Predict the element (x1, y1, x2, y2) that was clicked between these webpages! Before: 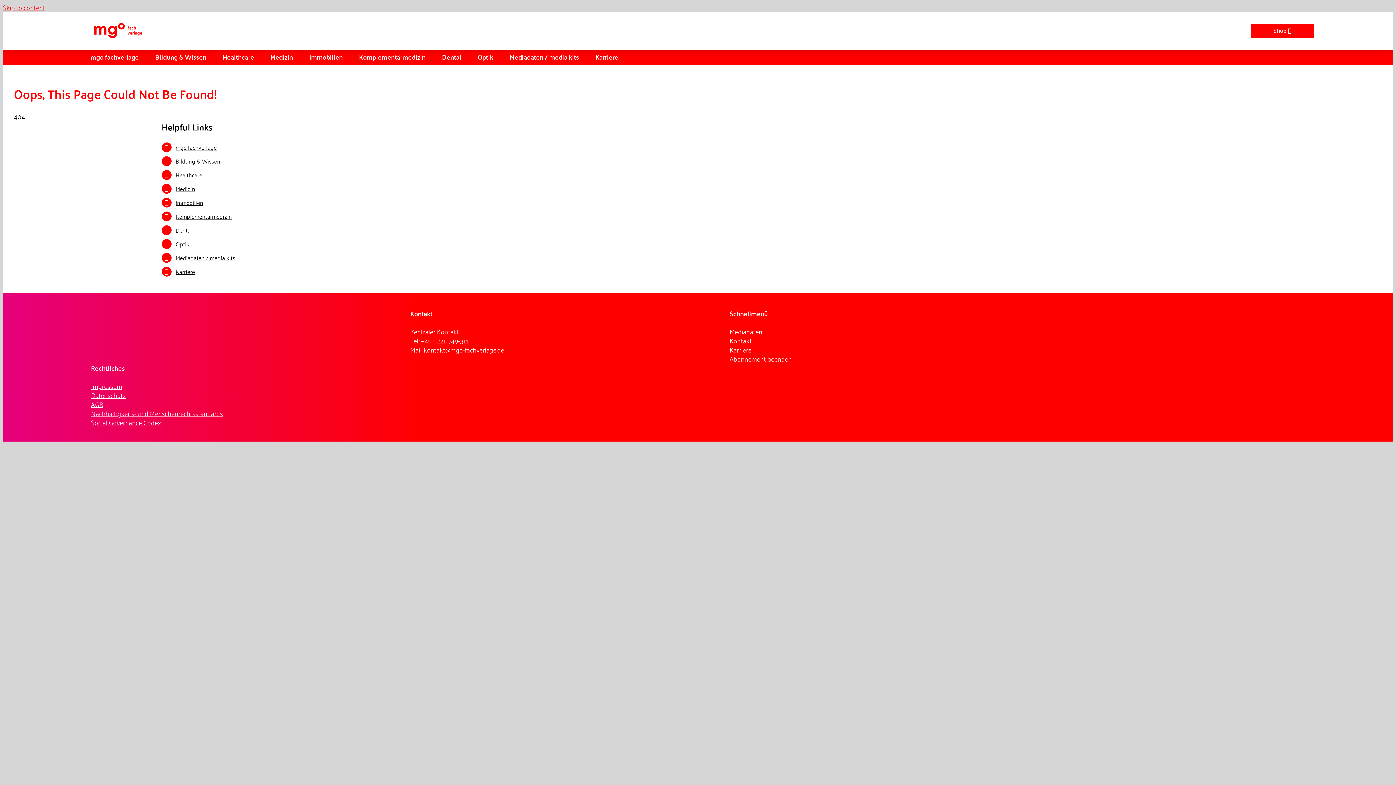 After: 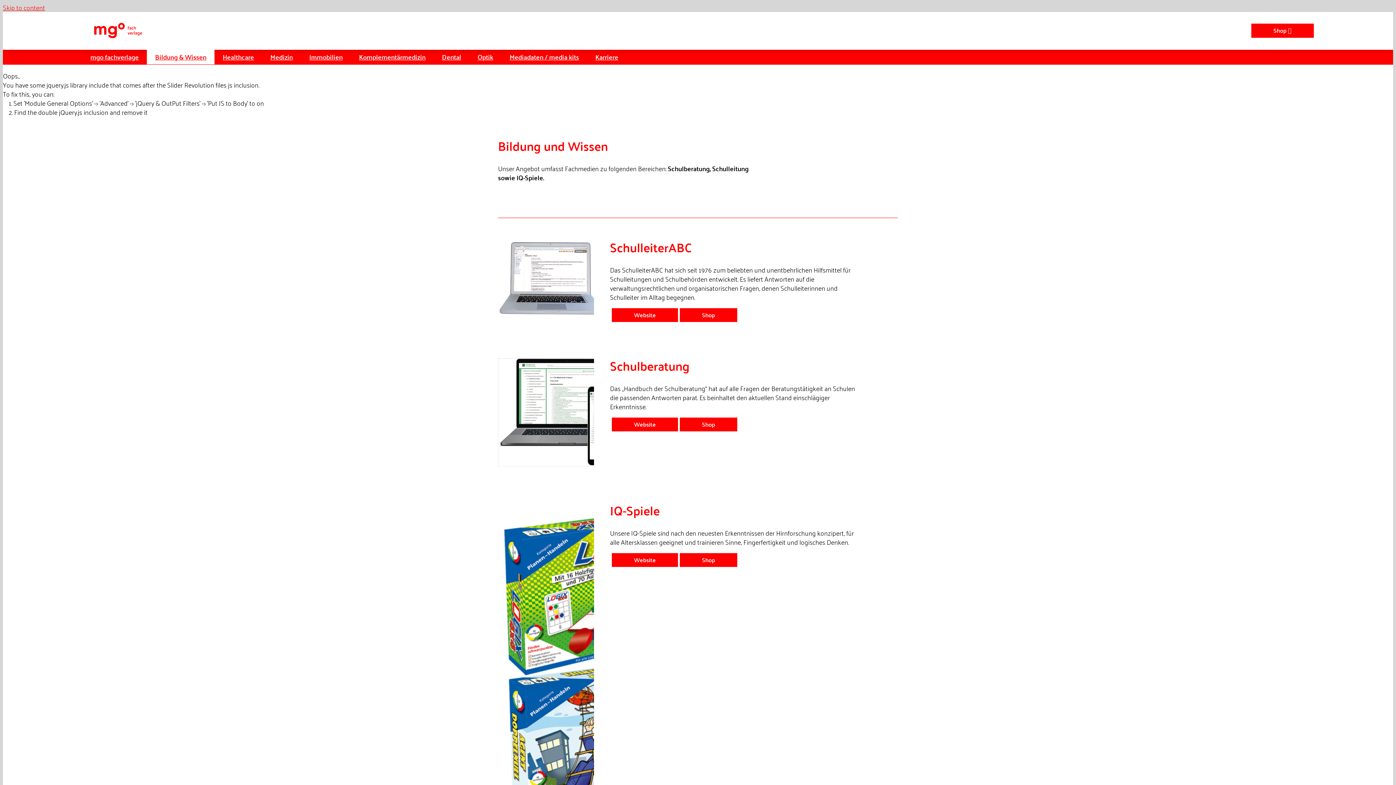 Action: bbox: (146, 49, 214, 64) label: Bildung & Wissen